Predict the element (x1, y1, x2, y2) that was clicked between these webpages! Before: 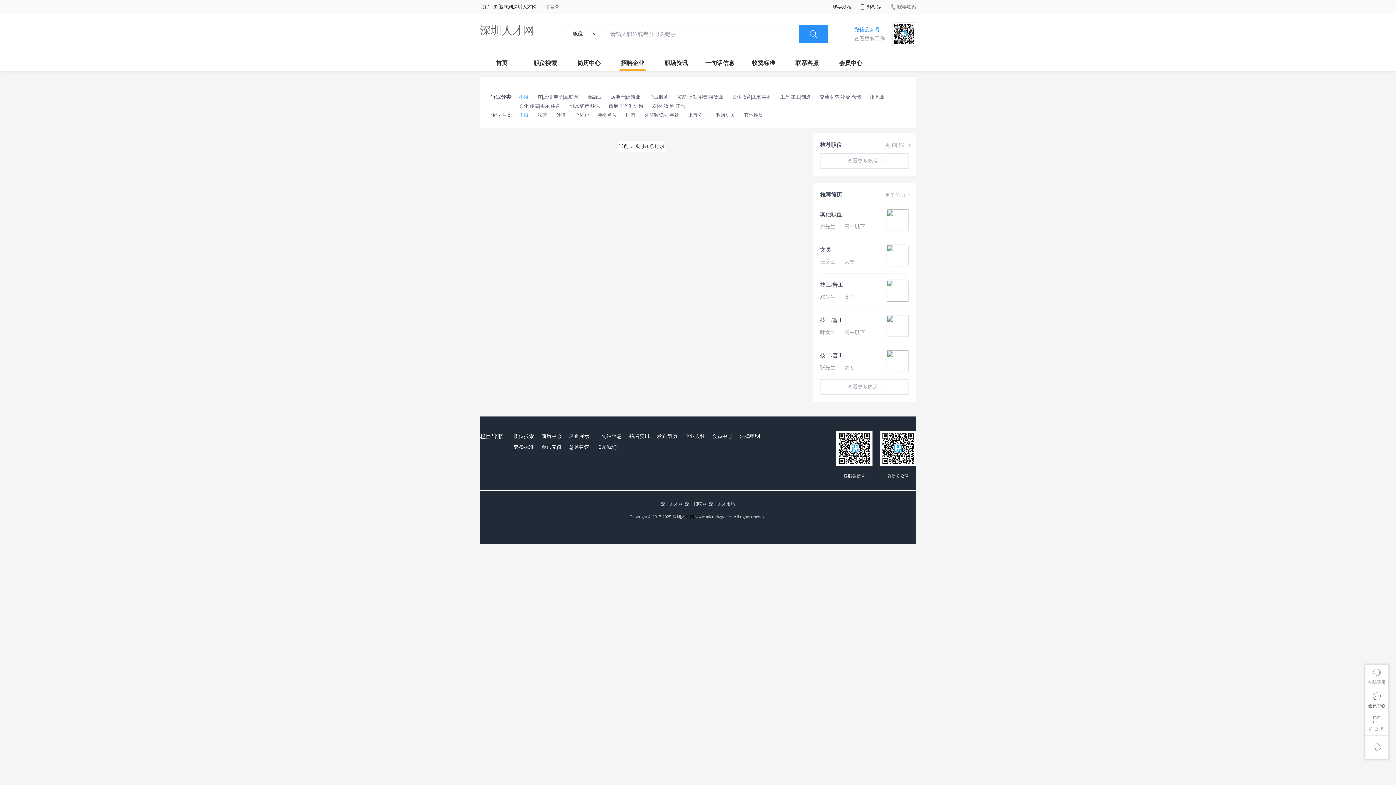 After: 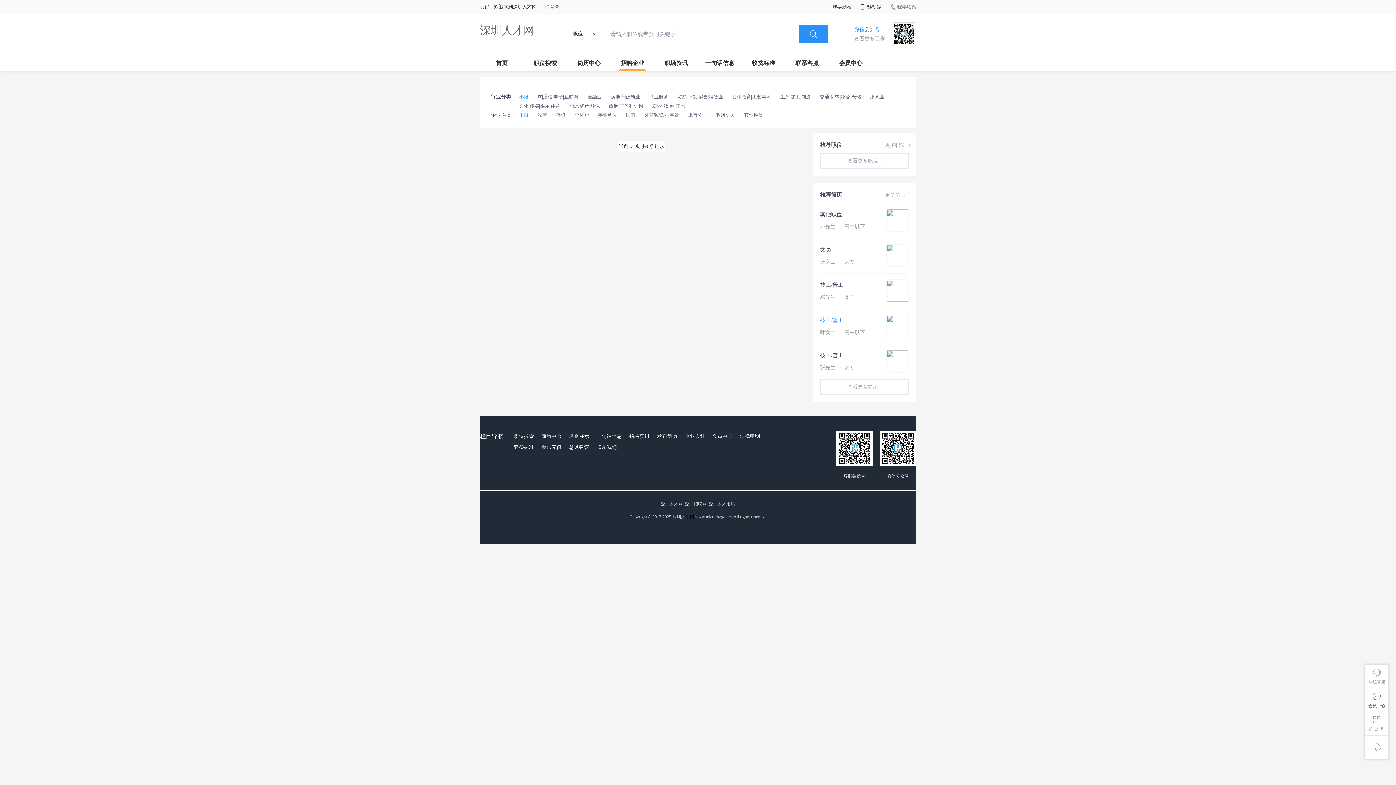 Action: label: 技工/普工 bbox: (820, 316, 909, 324)